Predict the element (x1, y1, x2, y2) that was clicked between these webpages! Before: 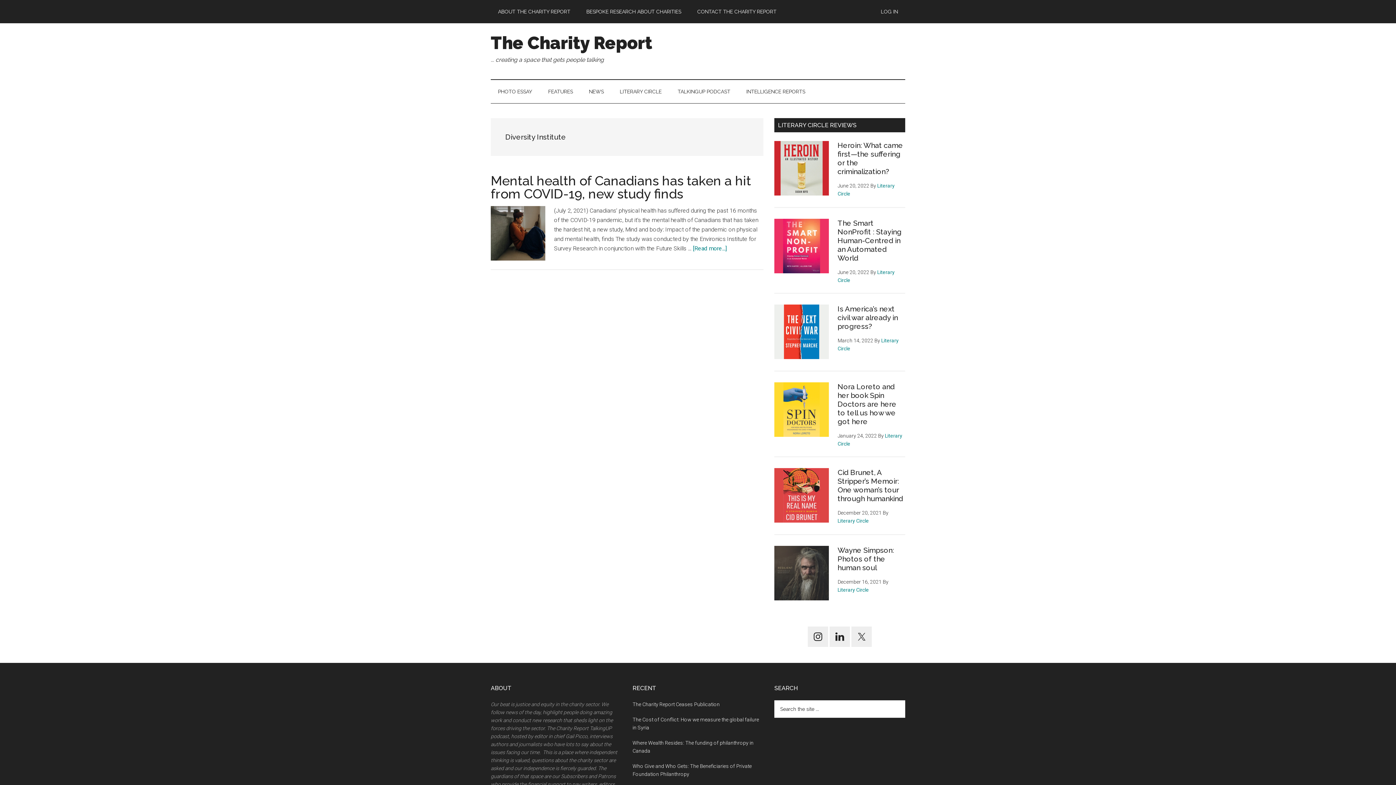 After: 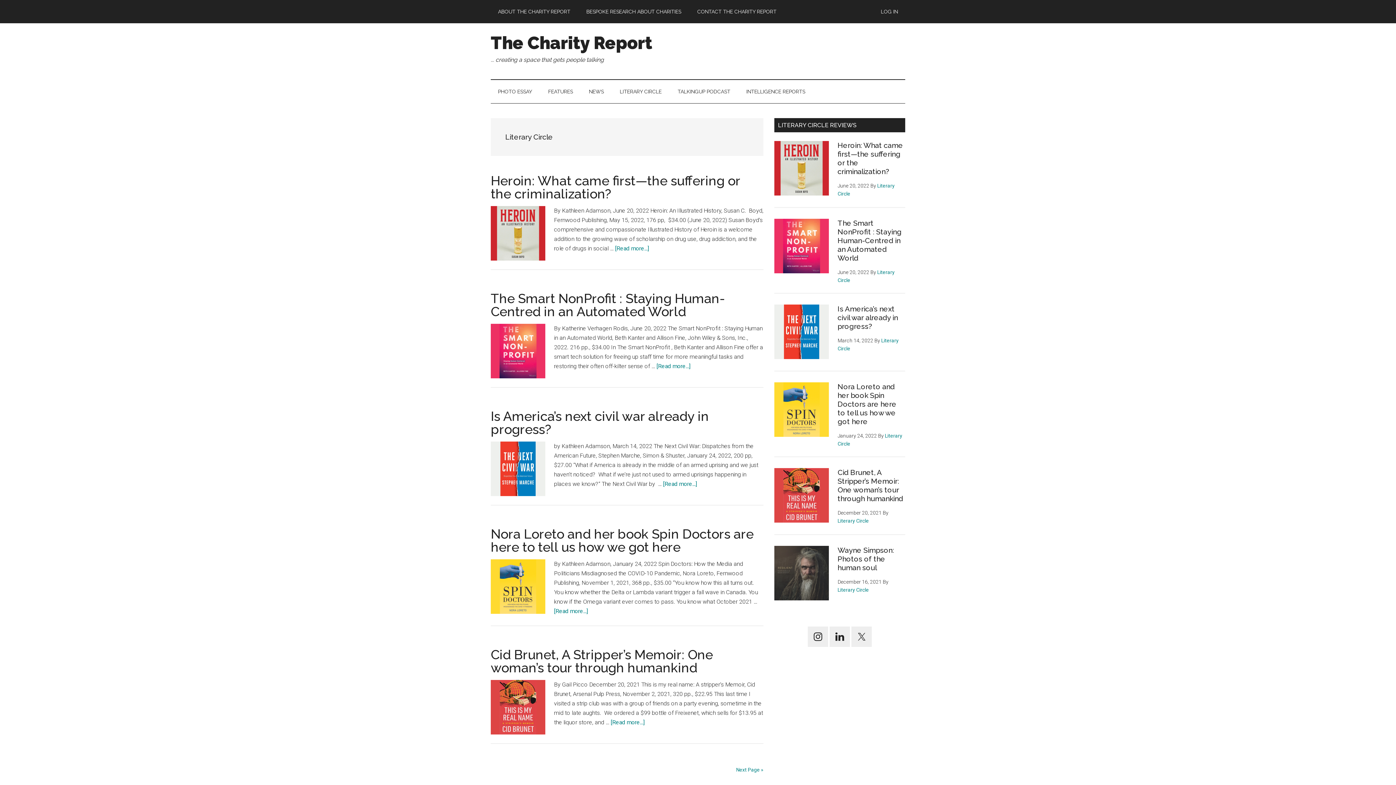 Action: bbox: (837, 518, 869, 524) label: Literary Circle